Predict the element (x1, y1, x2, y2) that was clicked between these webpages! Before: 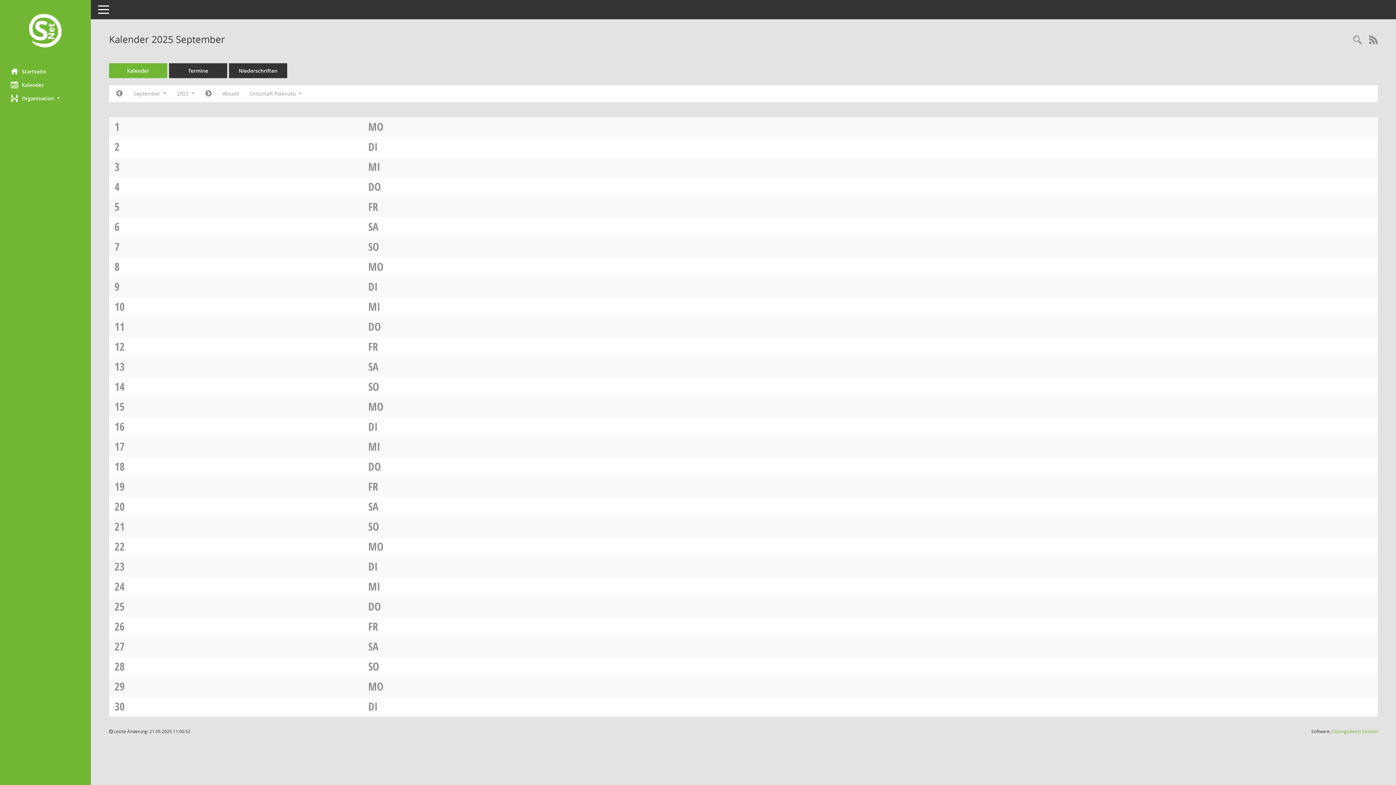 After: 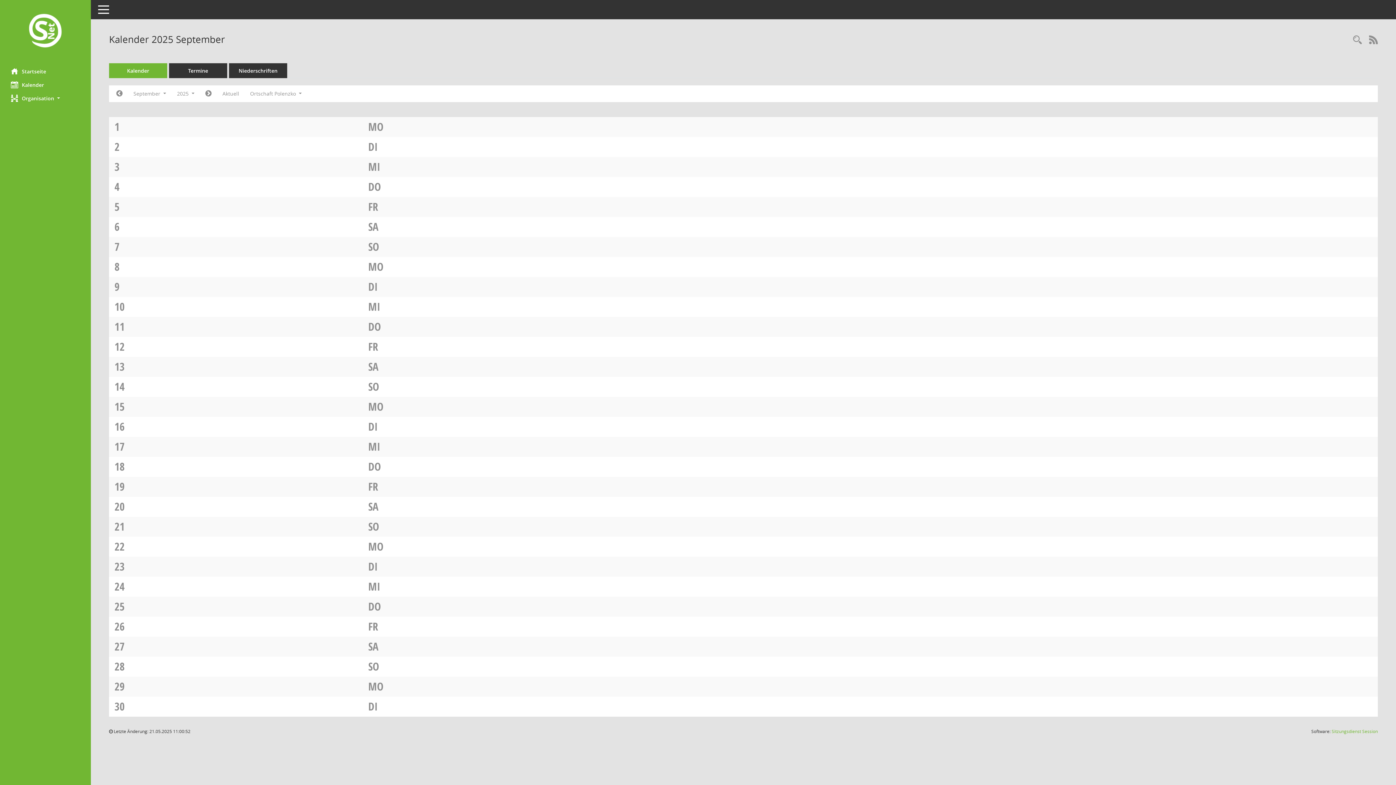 Action: bbox: (368, 359, 378, 374) label: SA